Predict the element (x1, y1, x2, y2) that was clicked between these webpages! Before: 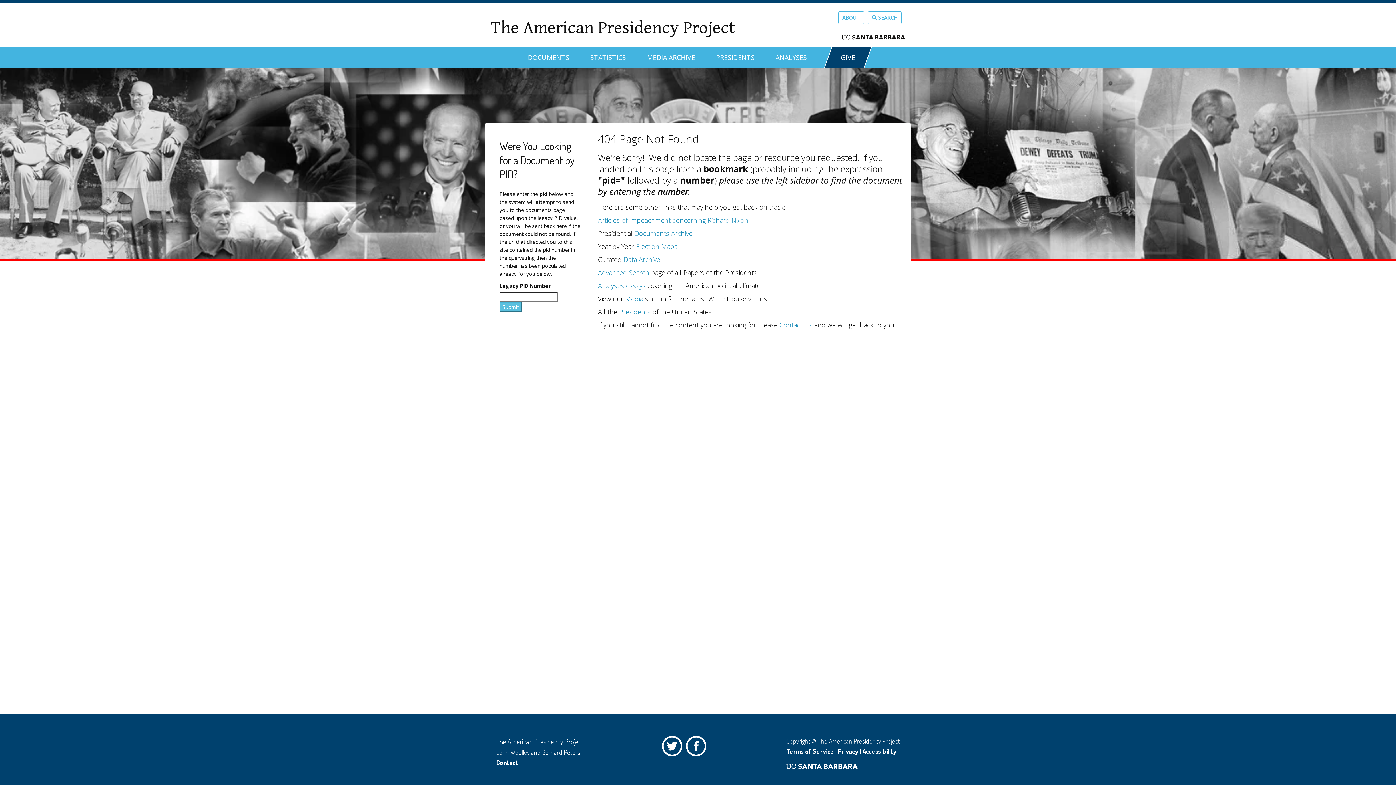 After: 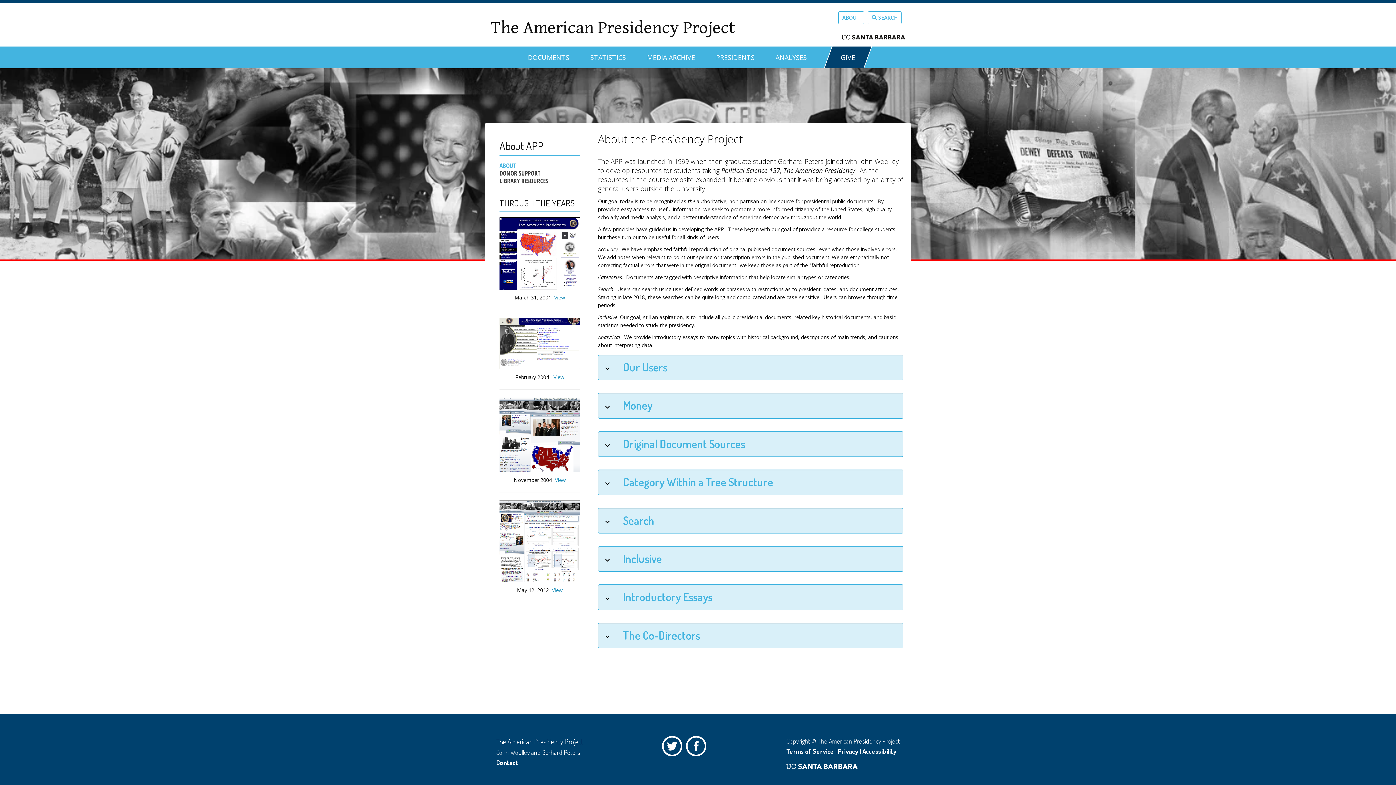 Action: bbox: (838, 11, 864, 24) label: ABOUT